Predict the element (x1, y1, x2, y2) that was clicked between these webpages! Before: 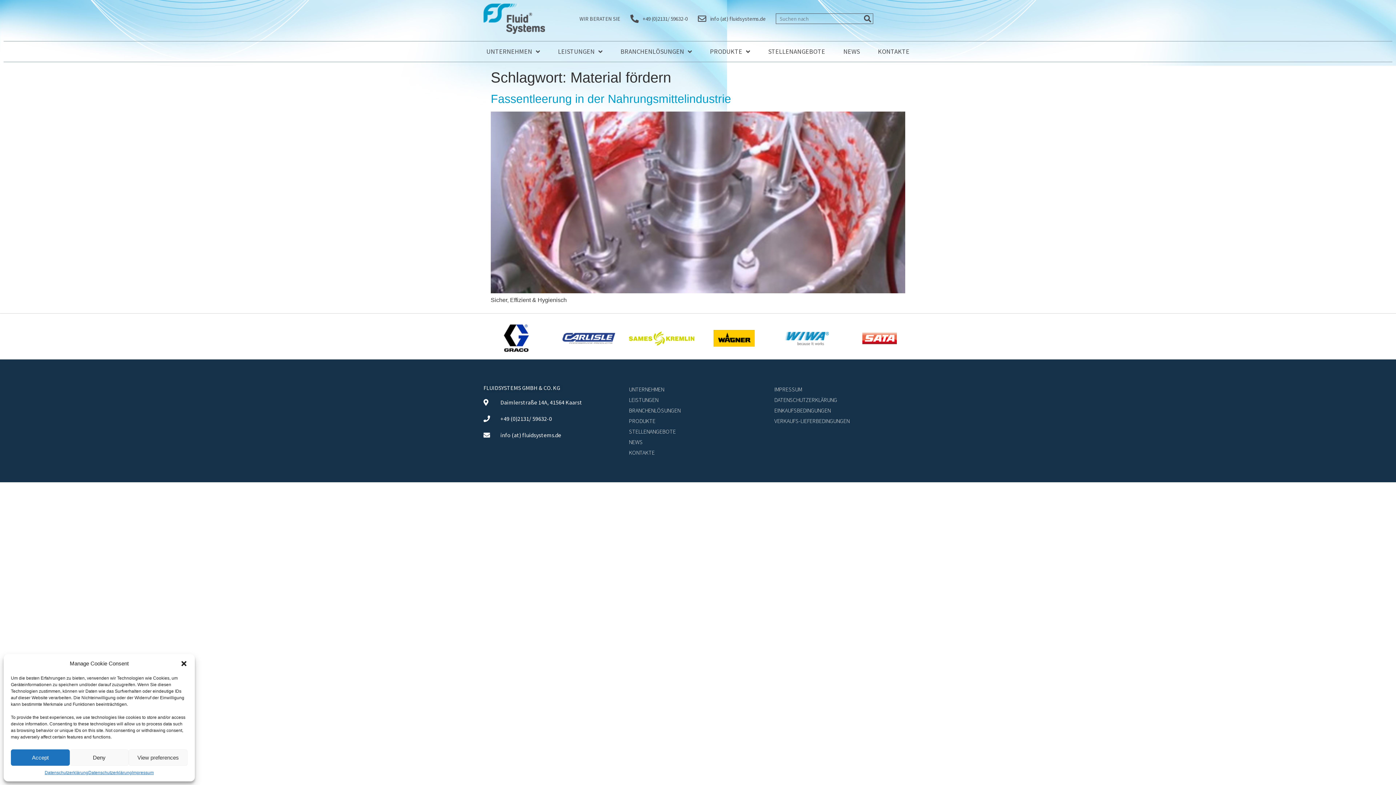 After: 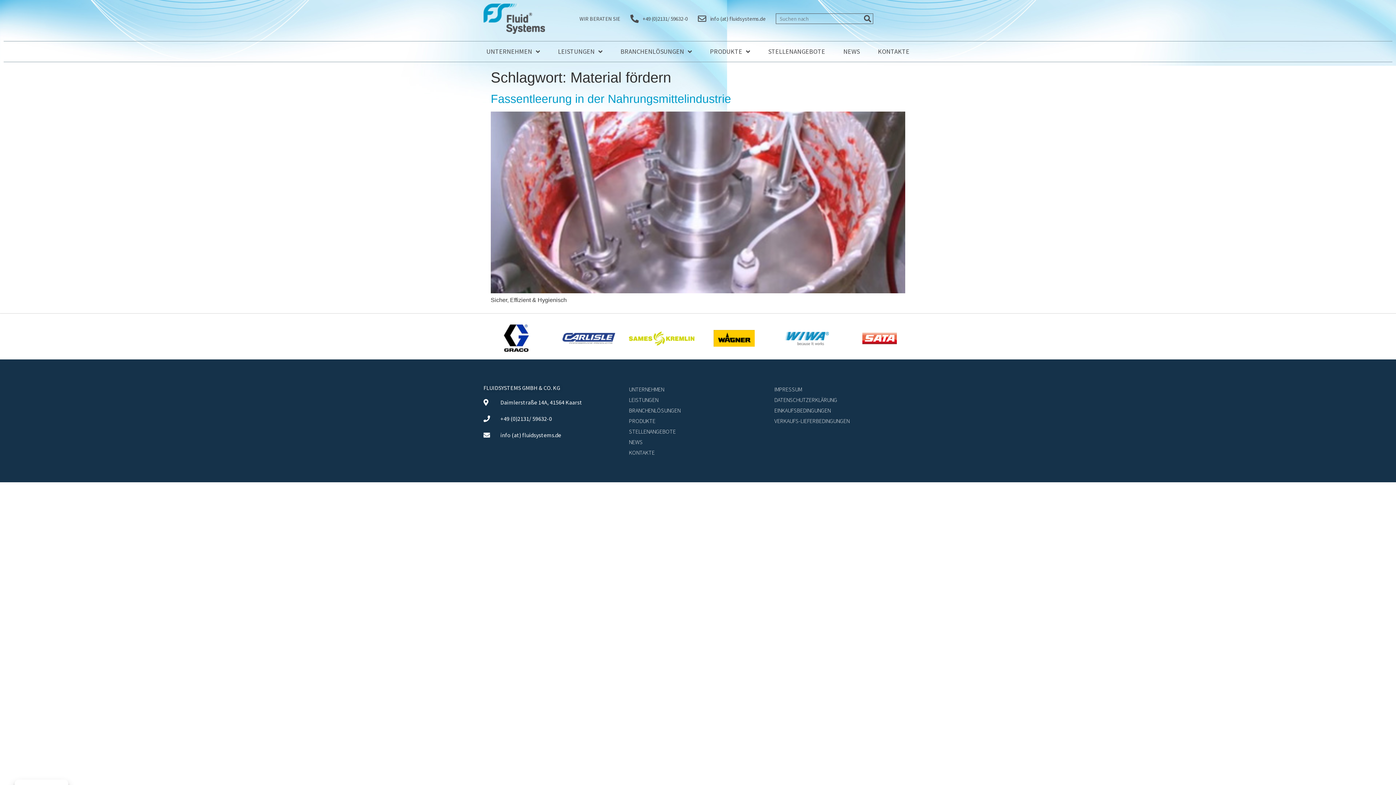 Action: bbox: (180, 660, 187, 667) label: Dialog schließen